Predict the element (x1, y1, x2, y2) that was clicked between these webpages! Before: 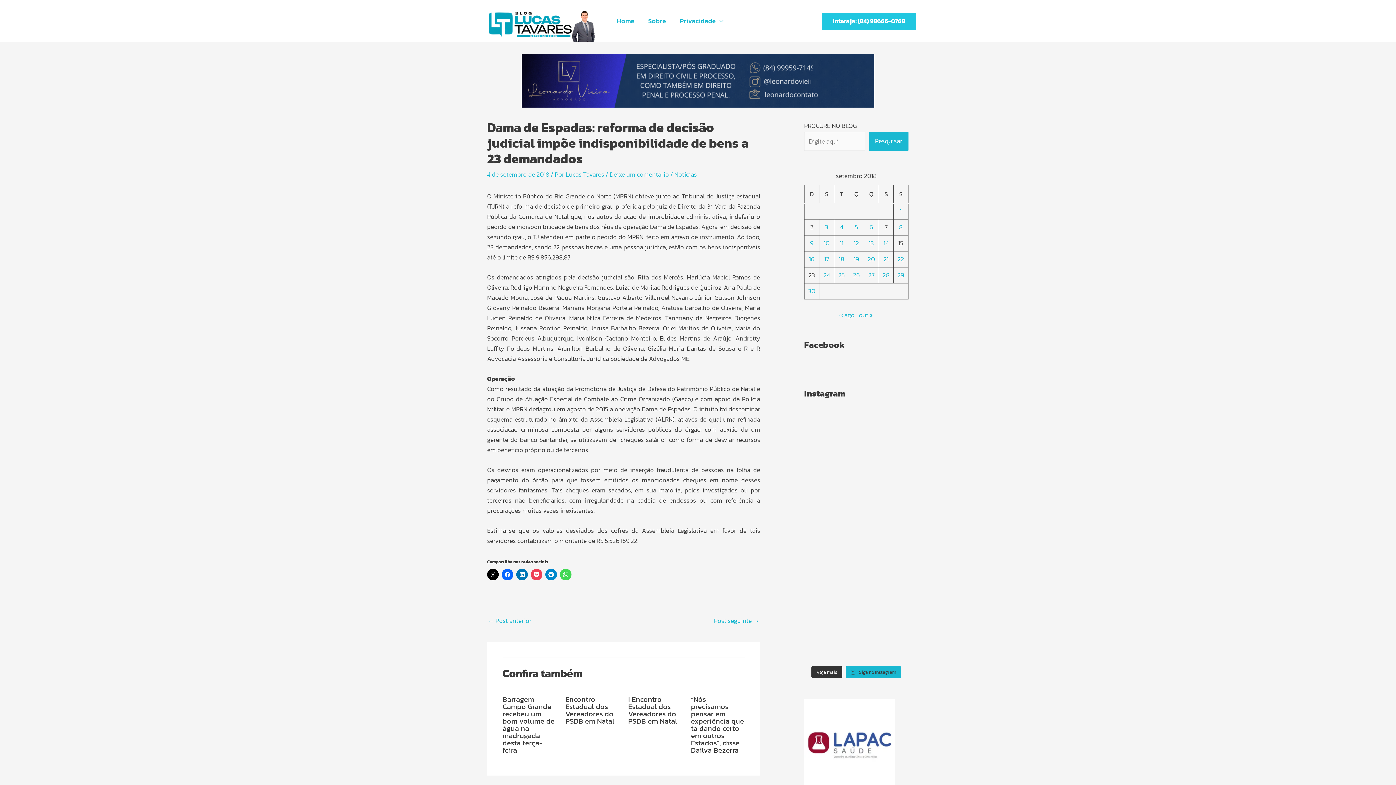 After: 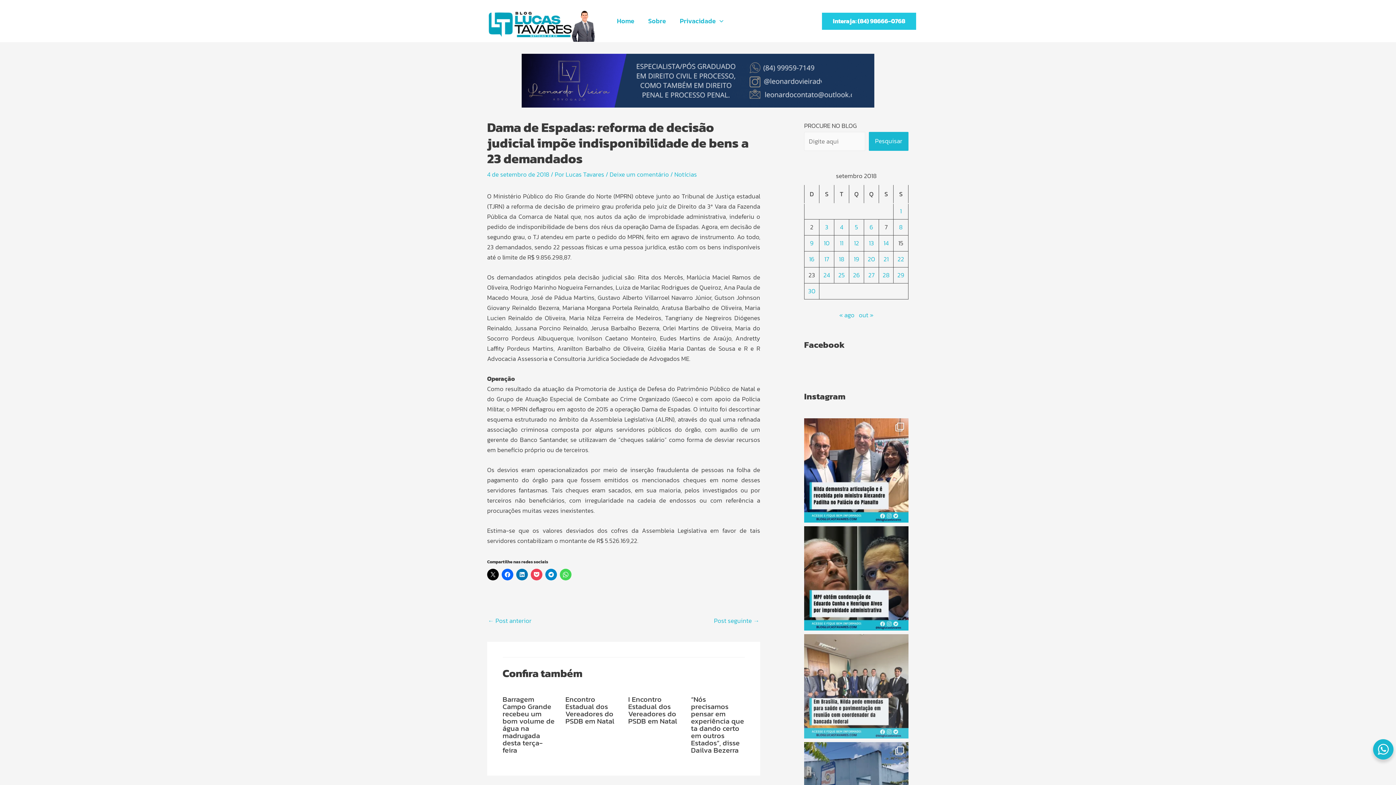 Action: label: Veja mais bbox: (811, 666, 842, 678)